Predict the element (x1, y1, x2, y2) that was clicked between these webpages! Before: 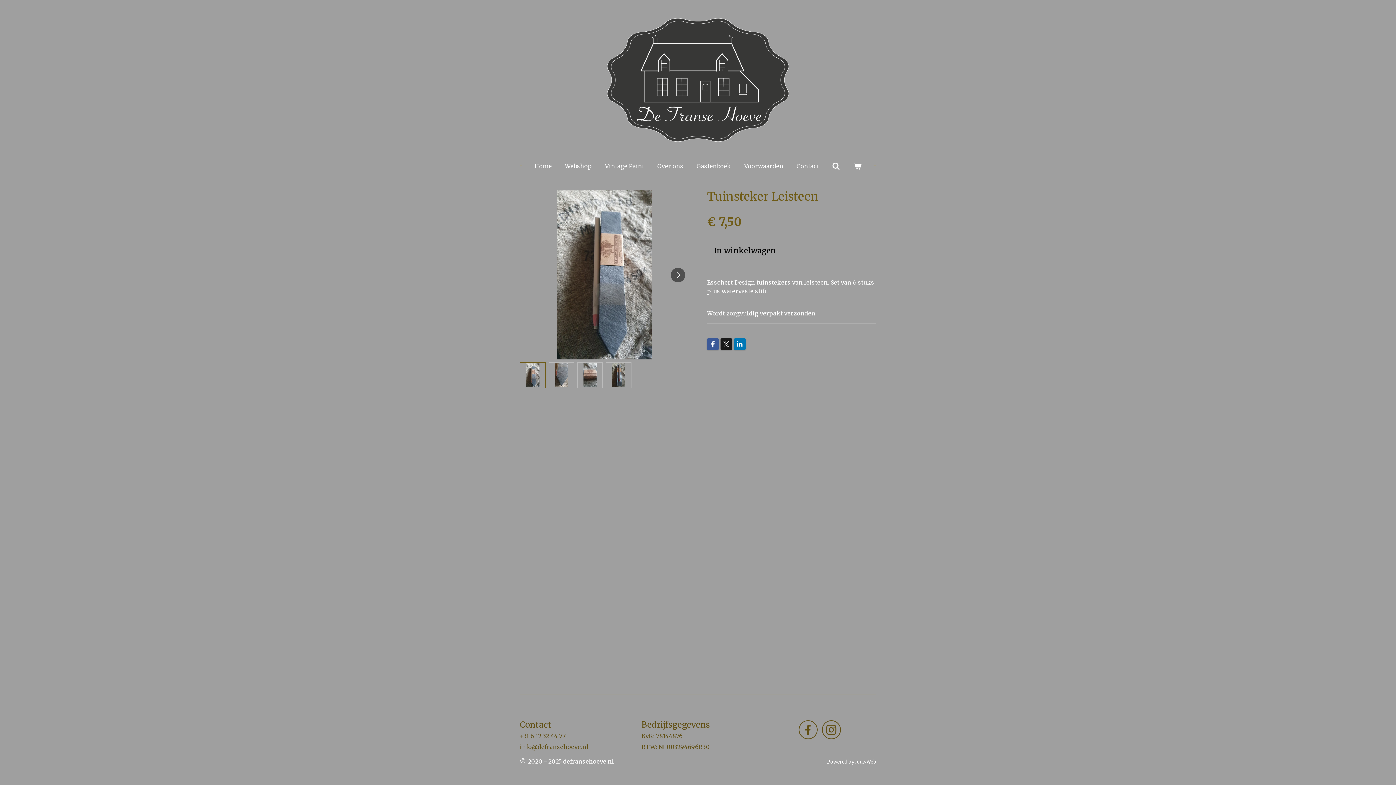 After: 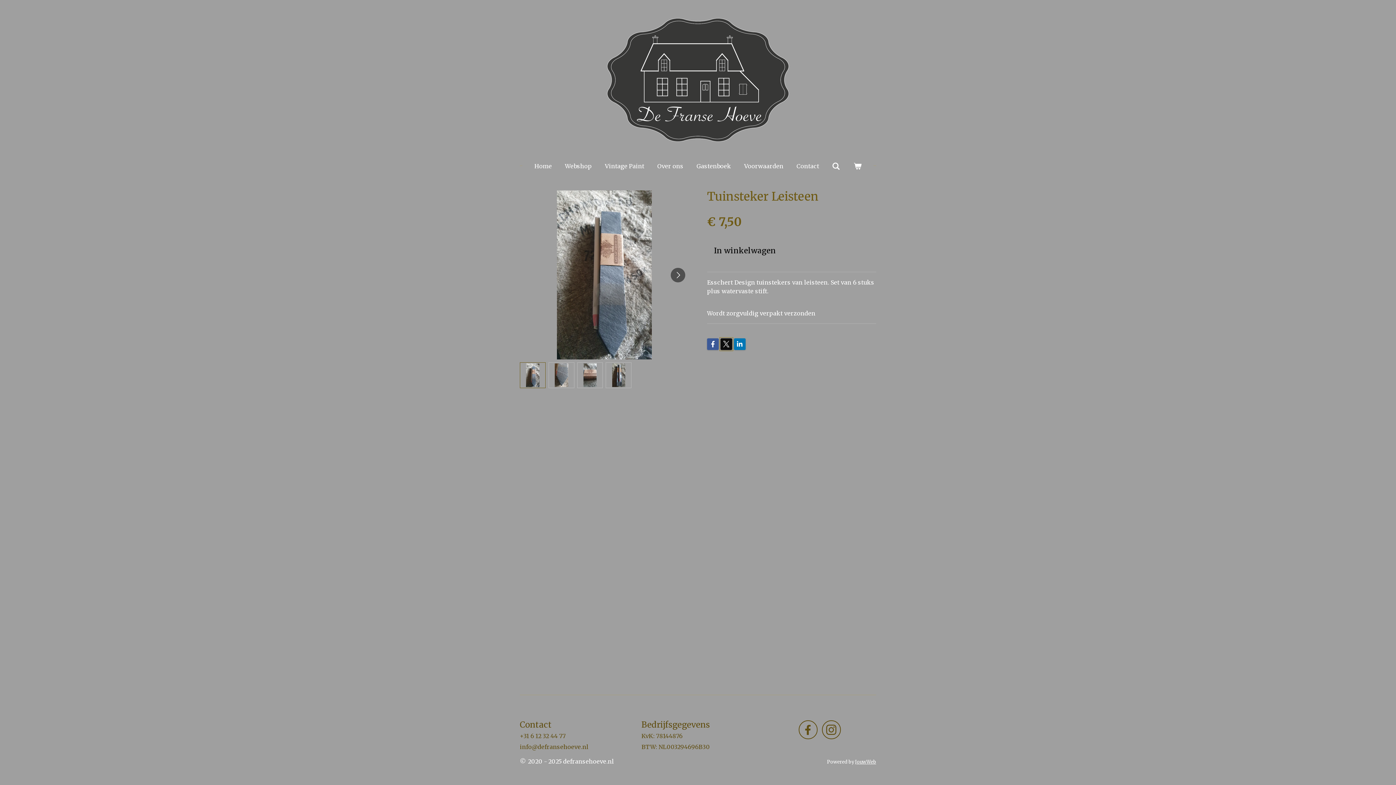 Action: bbox: (720, 338, 732, 350)